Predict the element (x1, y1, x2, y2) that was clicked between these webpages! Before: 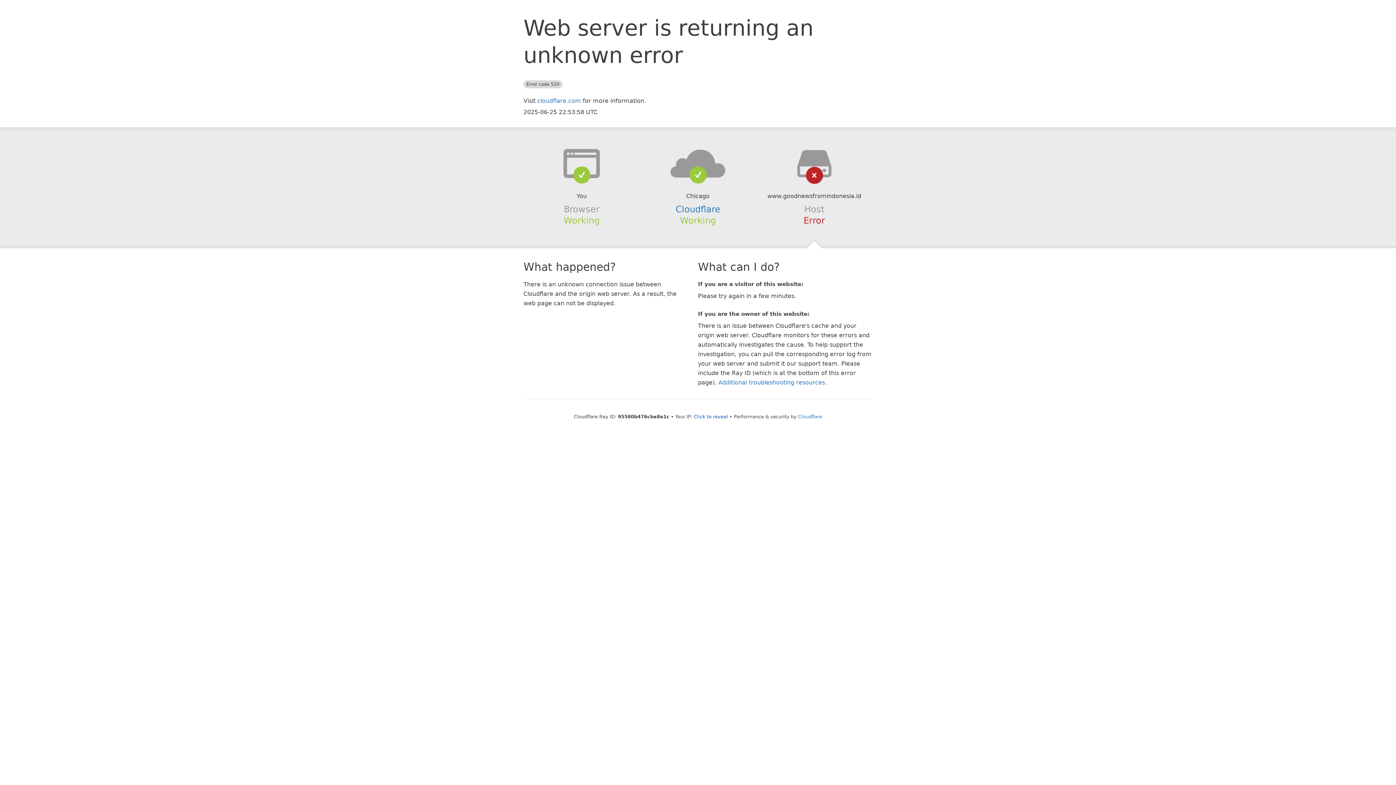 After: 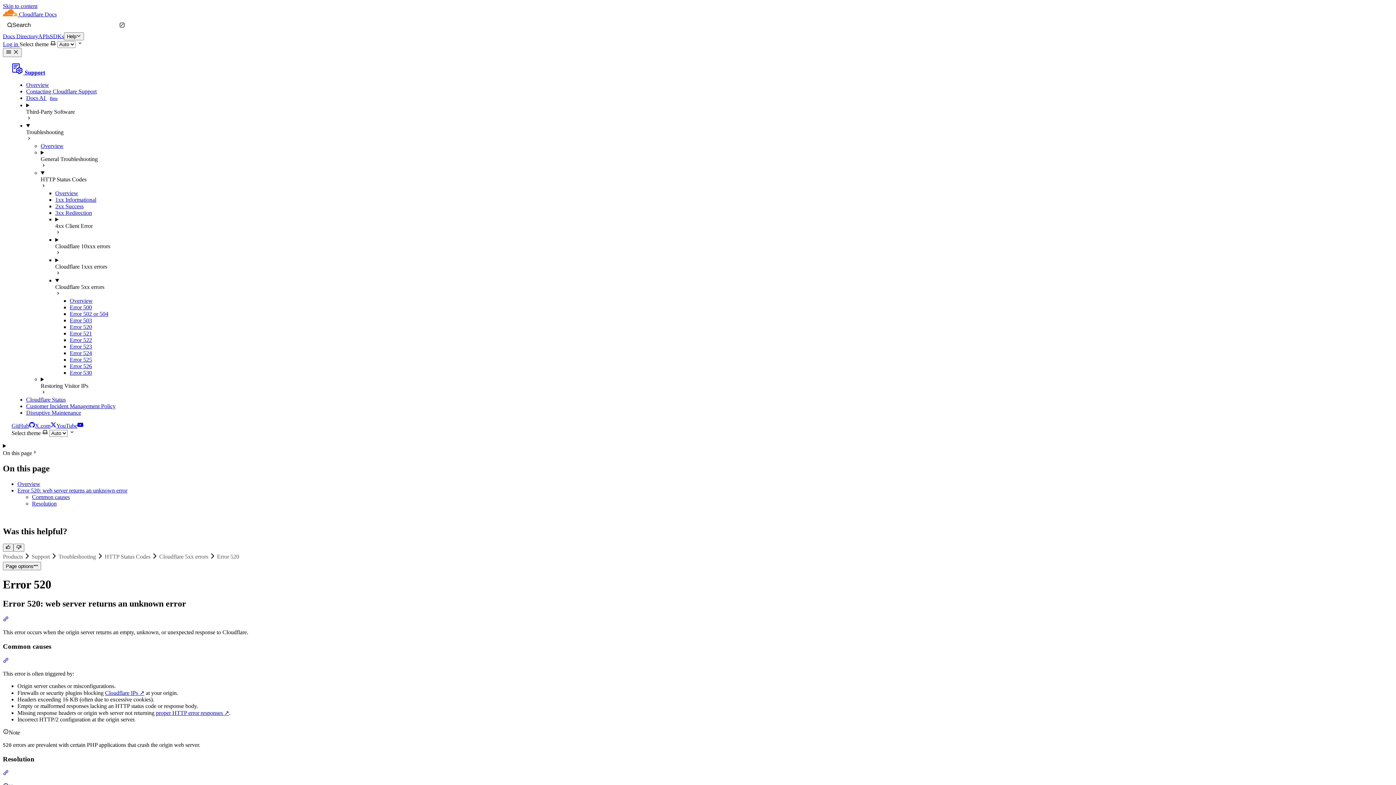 Action: label: Additional troubleshooting resources bbox: (718, 379, 825, 386)